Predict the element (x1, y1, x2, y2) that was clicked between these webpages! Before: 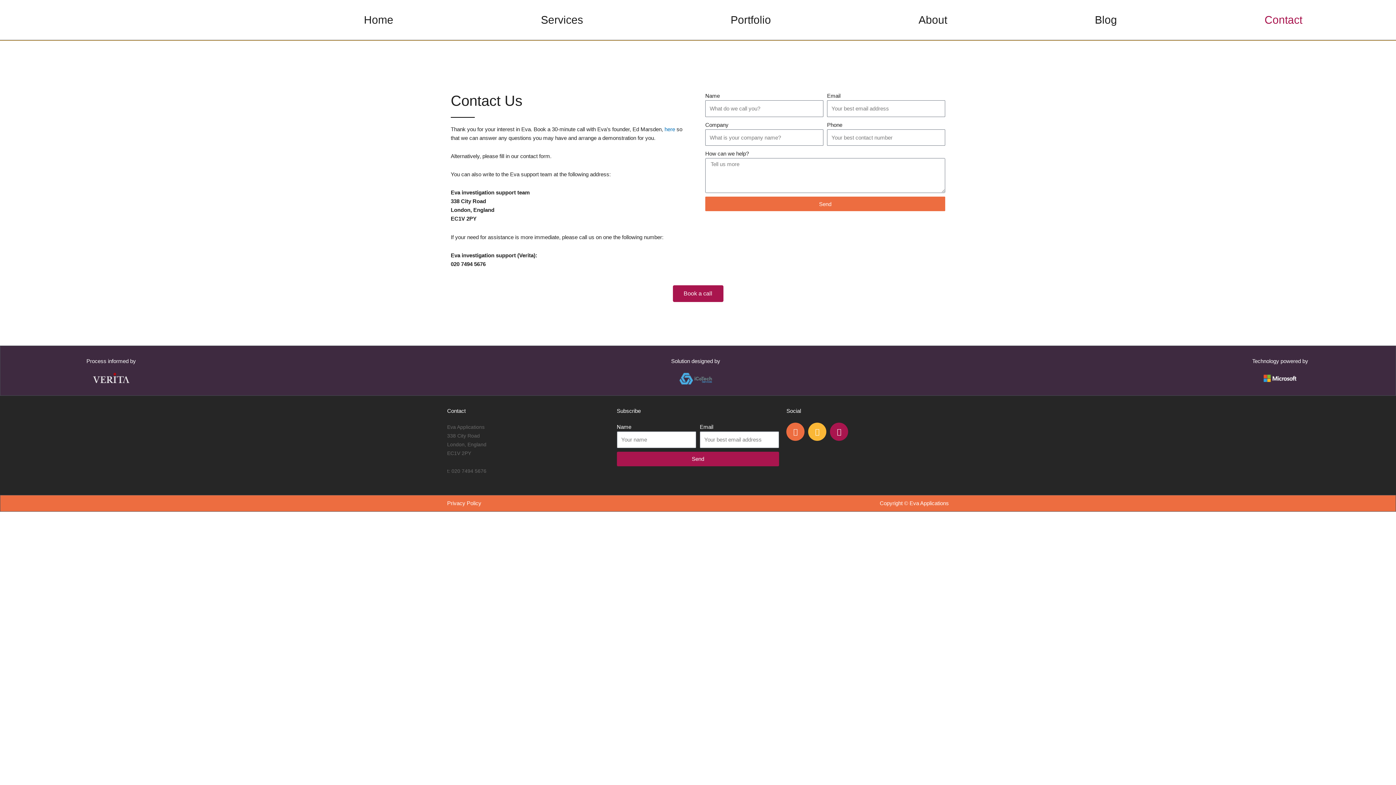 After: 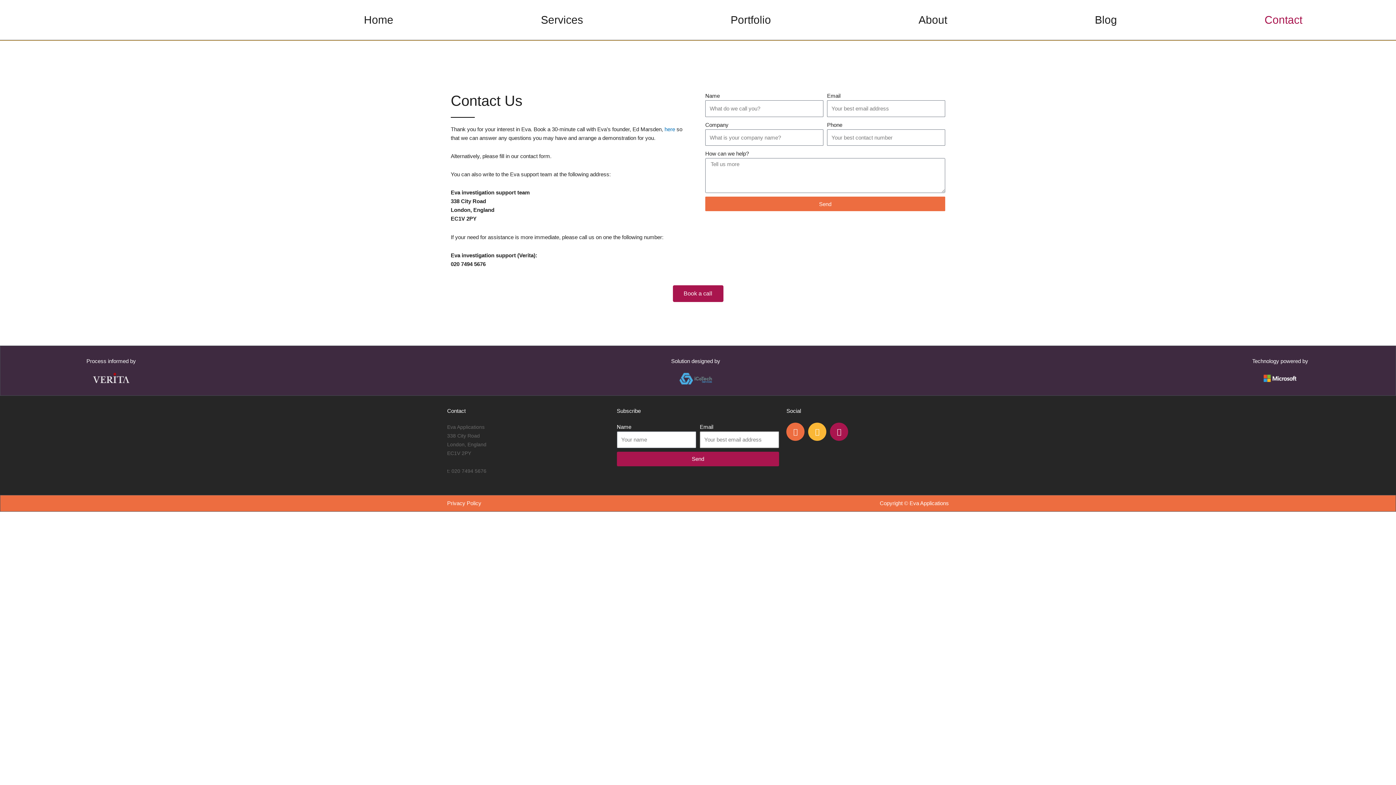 Action: bbox: (616, 451, 779, 466) label: Send